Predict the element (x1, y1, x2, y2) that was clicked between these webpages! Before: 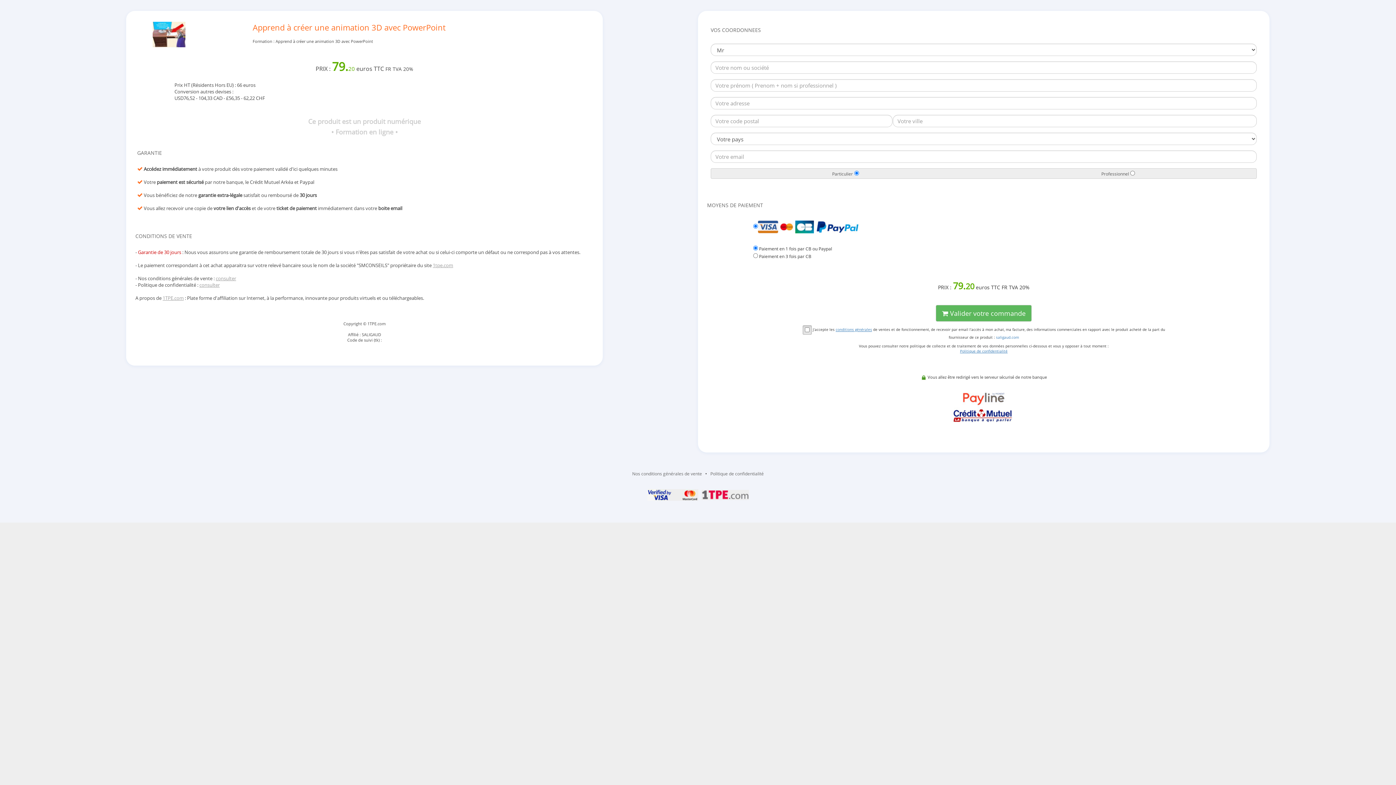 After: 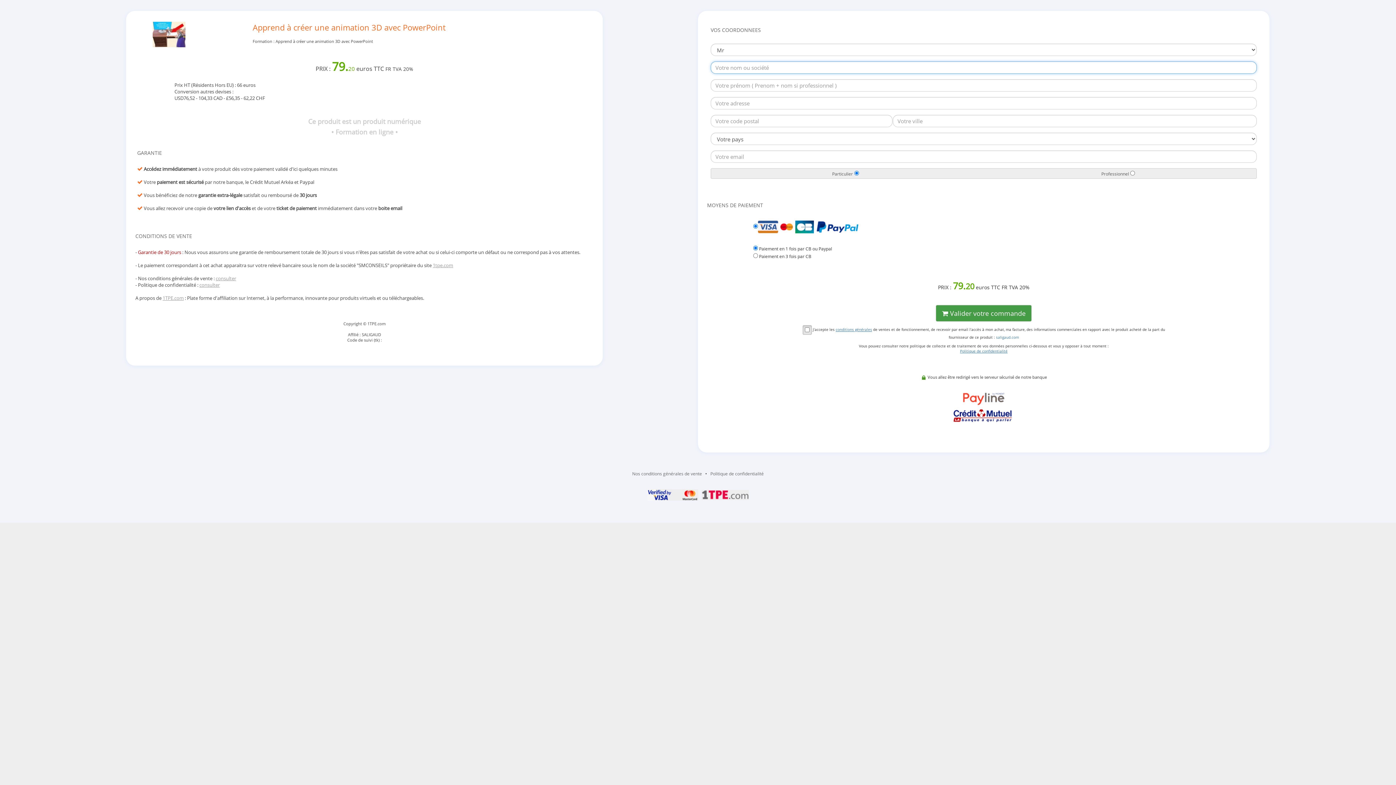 Action: label:  Valider votre commande bbox: (936, 305, 1032, 321)